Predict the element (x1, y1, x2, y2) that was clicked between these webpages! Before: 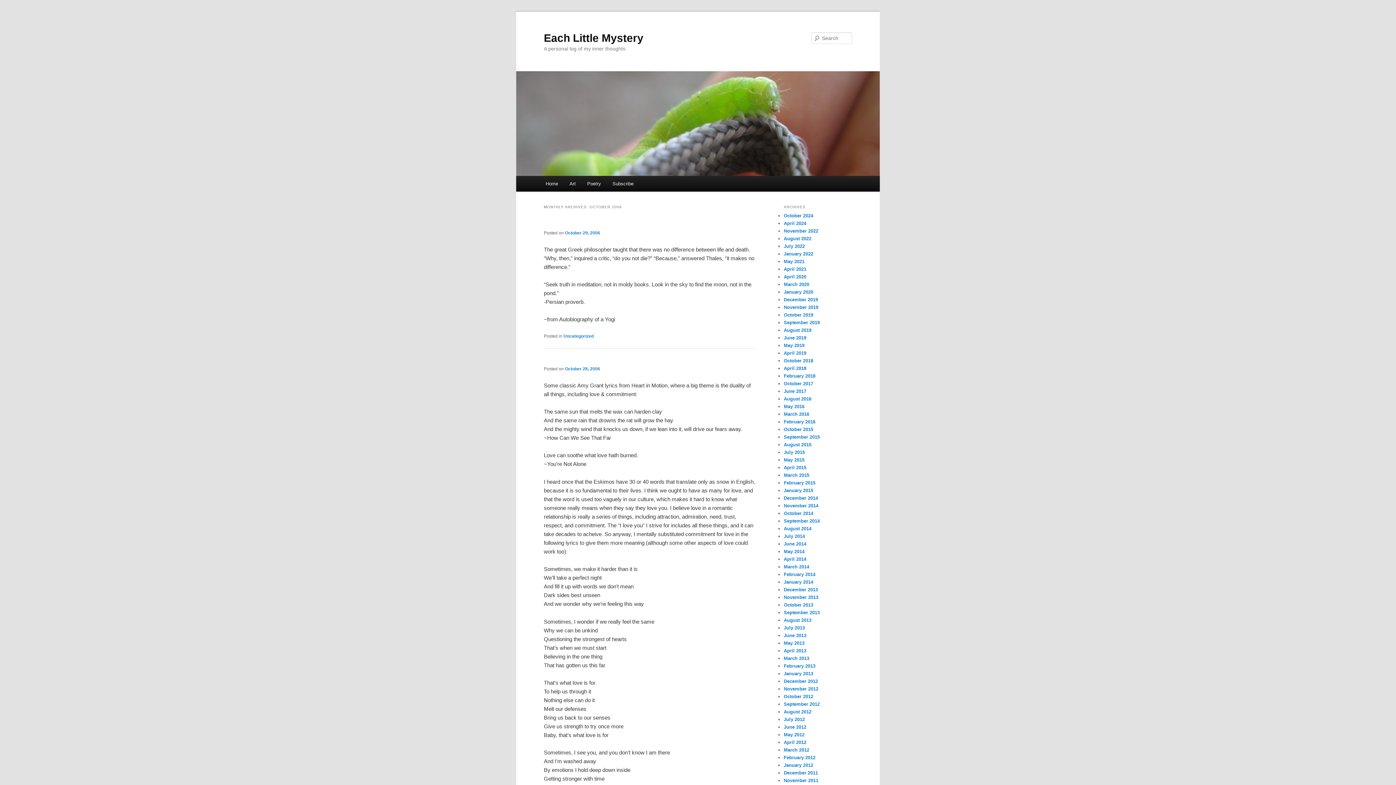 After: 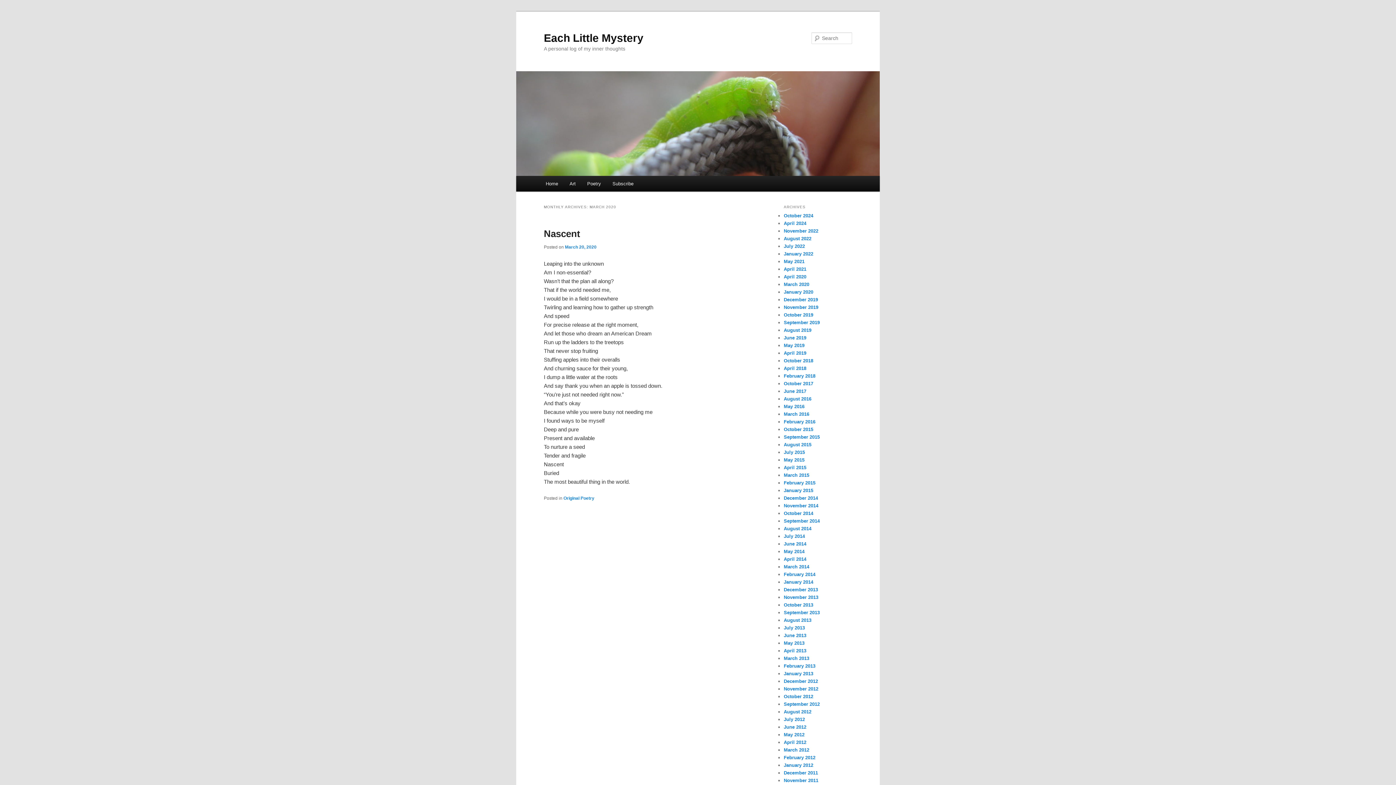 Action: bbox: (784, 281, 809, 287) label: March 2020